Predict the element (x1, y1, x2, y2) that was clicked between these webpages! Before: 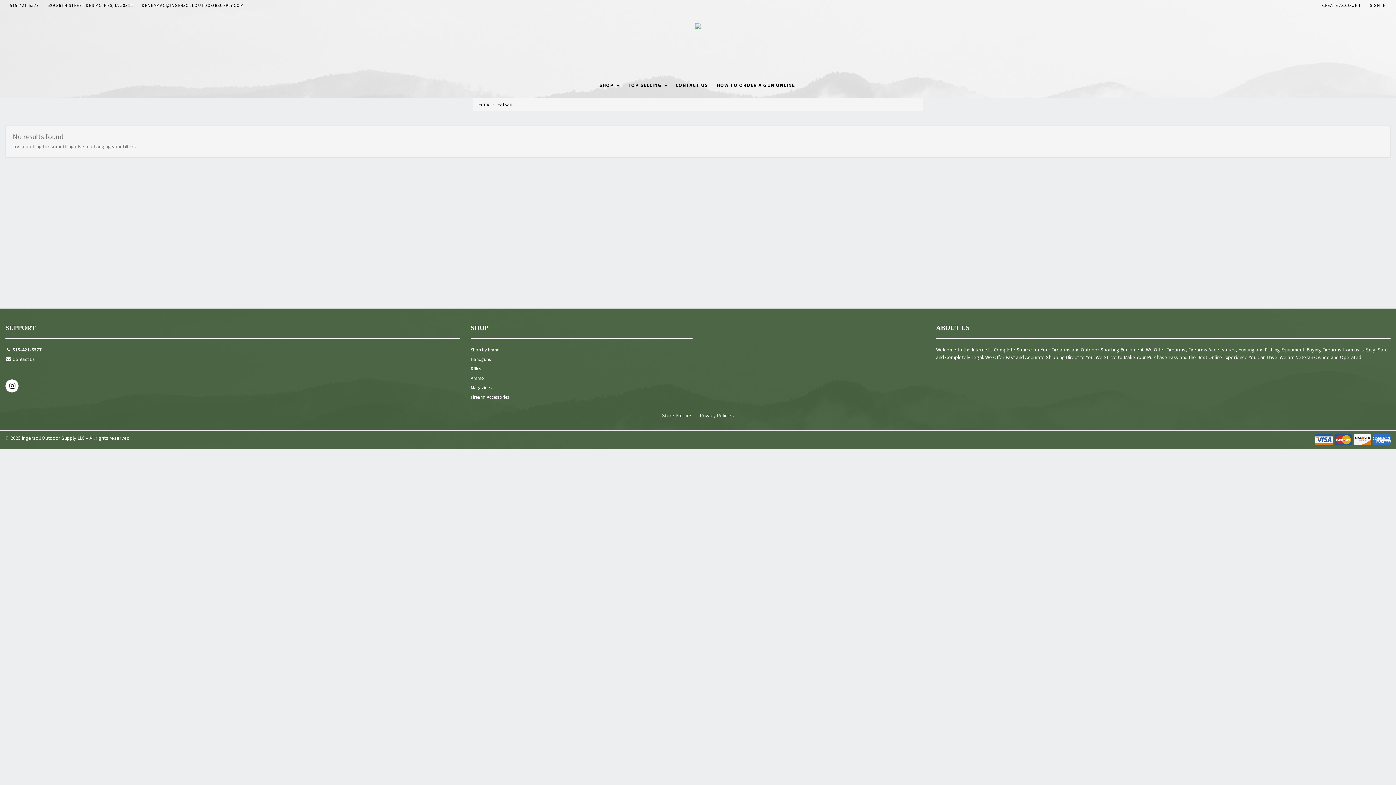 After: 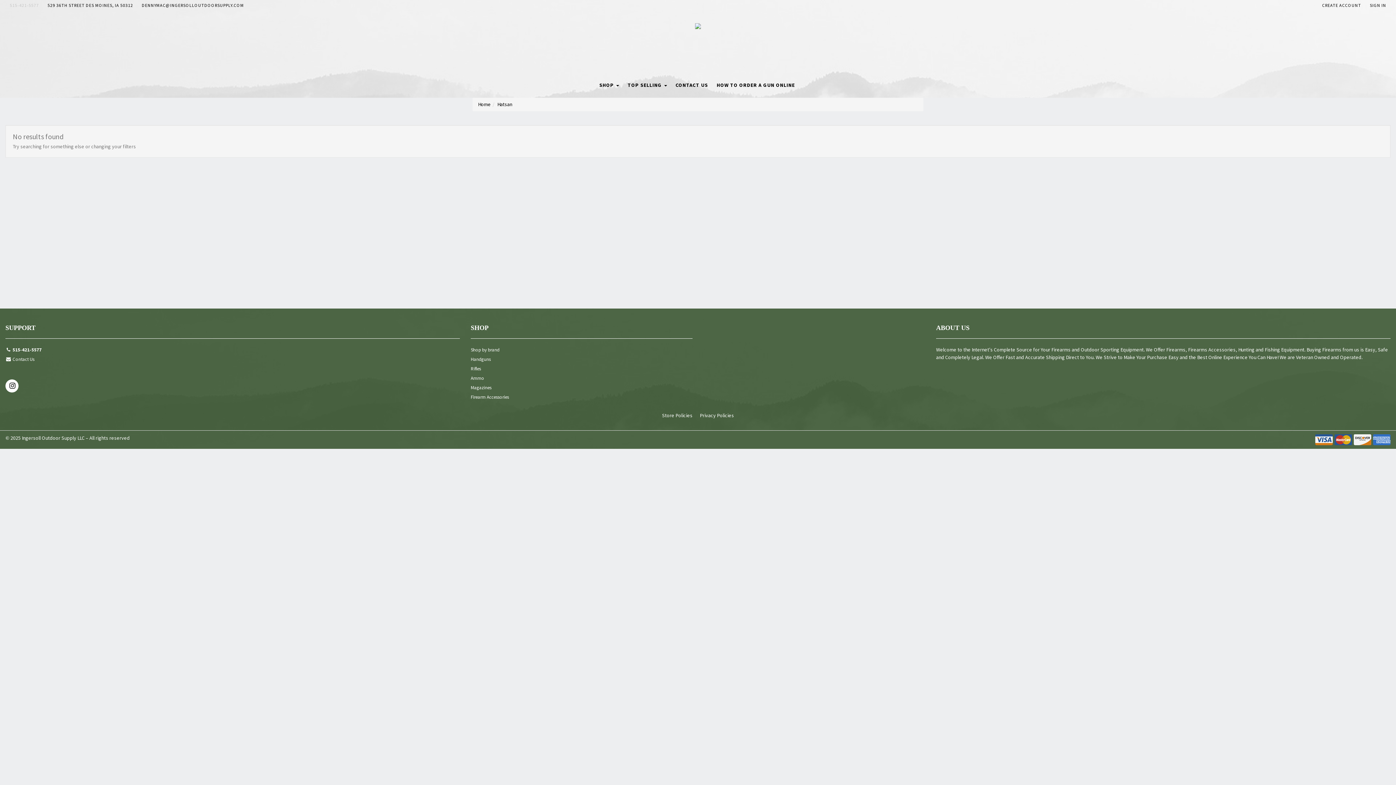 Action: label: 515-421-5577 bbox: (5, 0, 43, 10)